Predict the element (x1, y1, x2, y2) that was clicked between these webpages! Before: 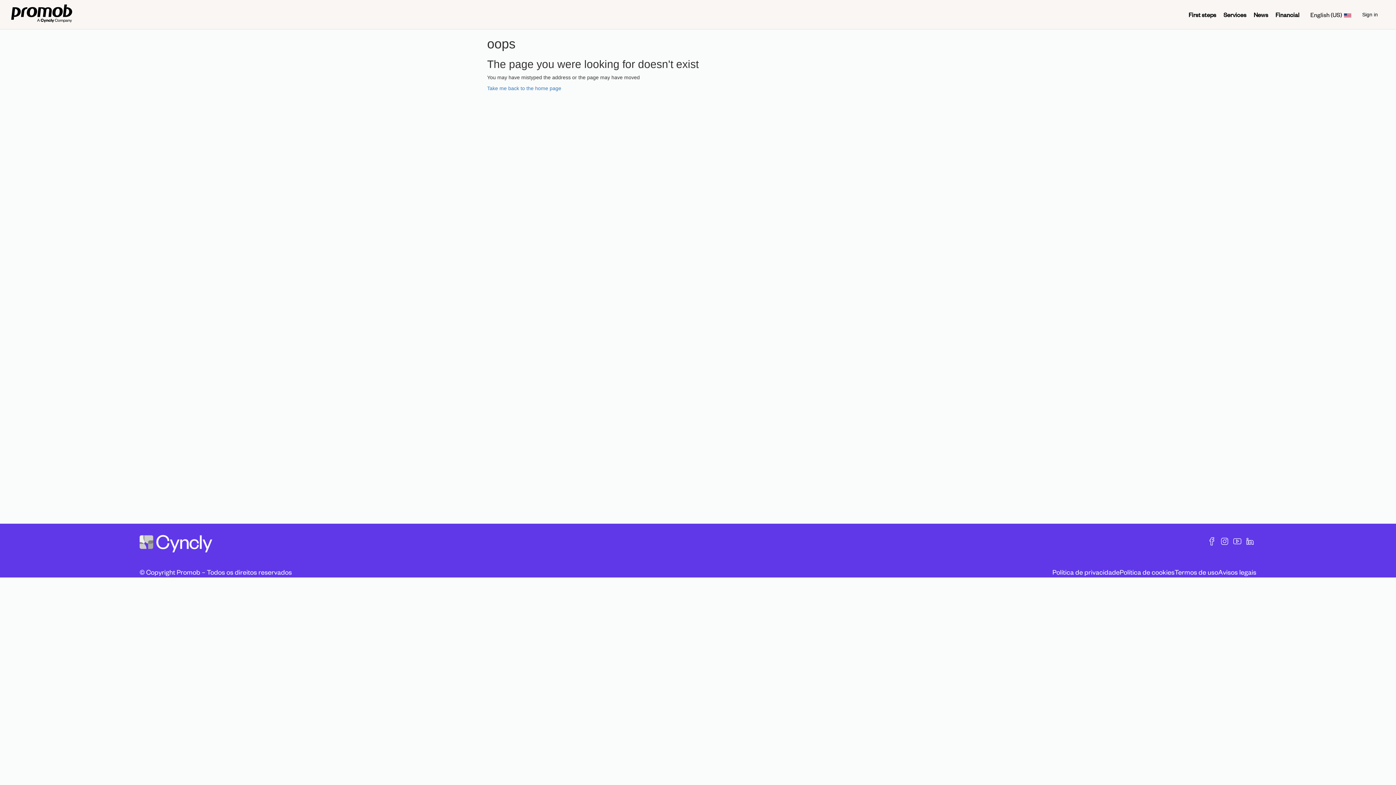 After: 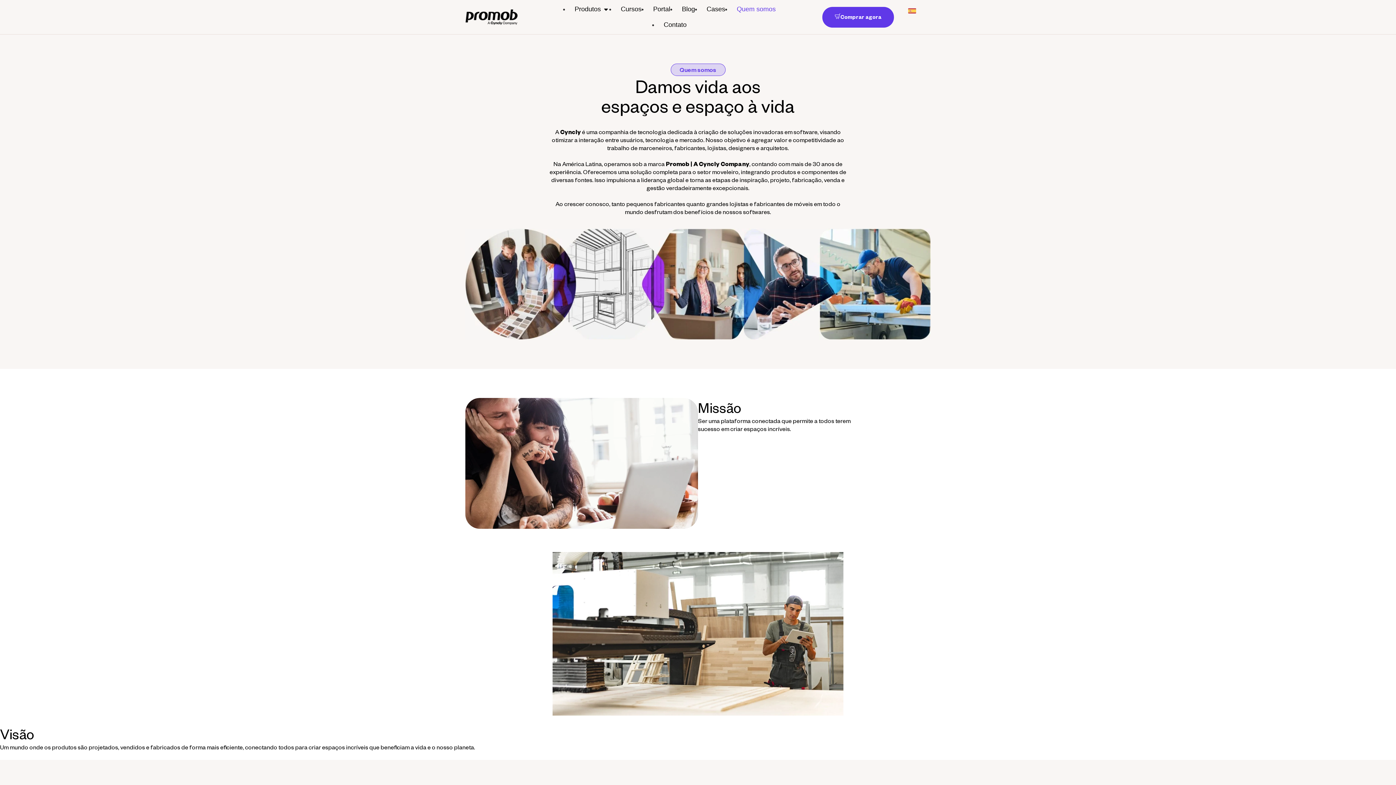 Action: bbox: (139, 535, 1205, 552)